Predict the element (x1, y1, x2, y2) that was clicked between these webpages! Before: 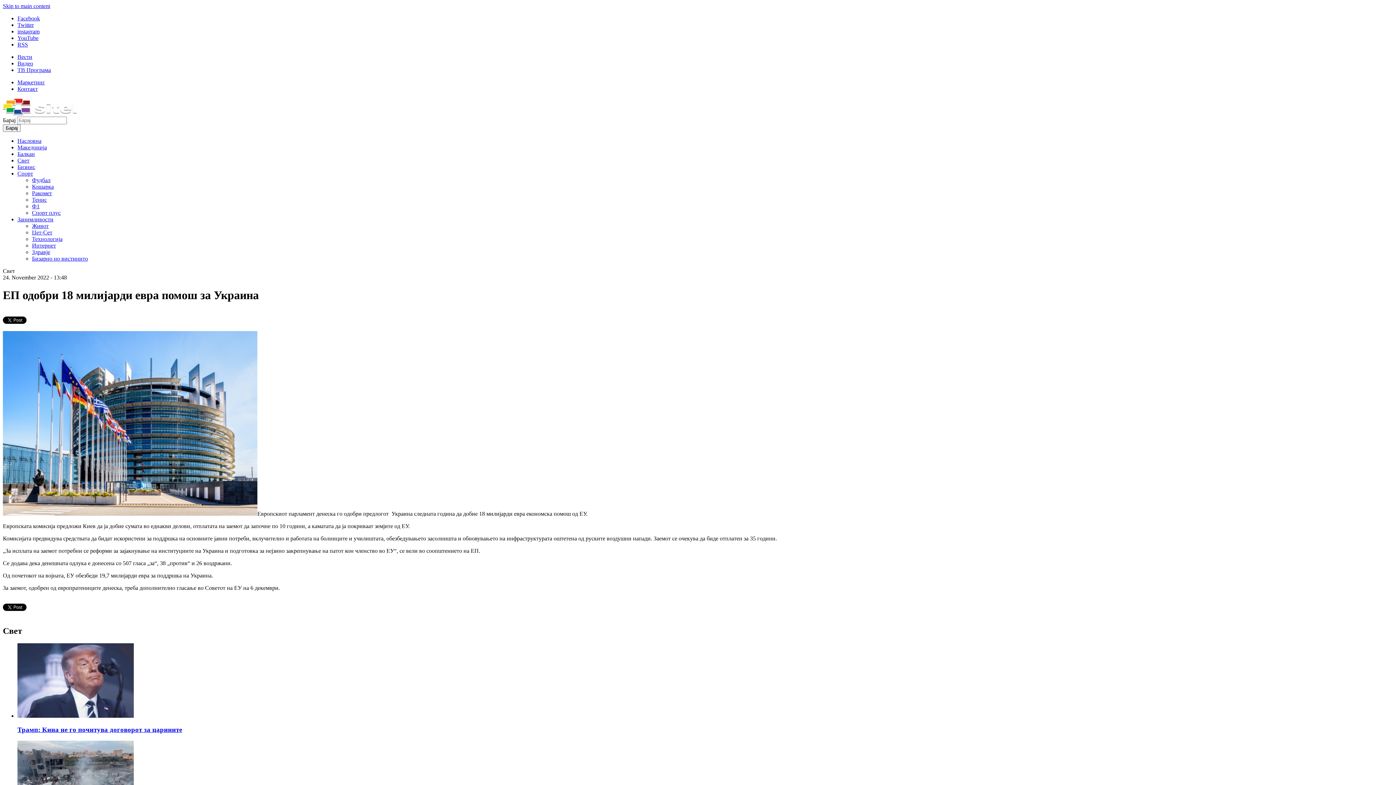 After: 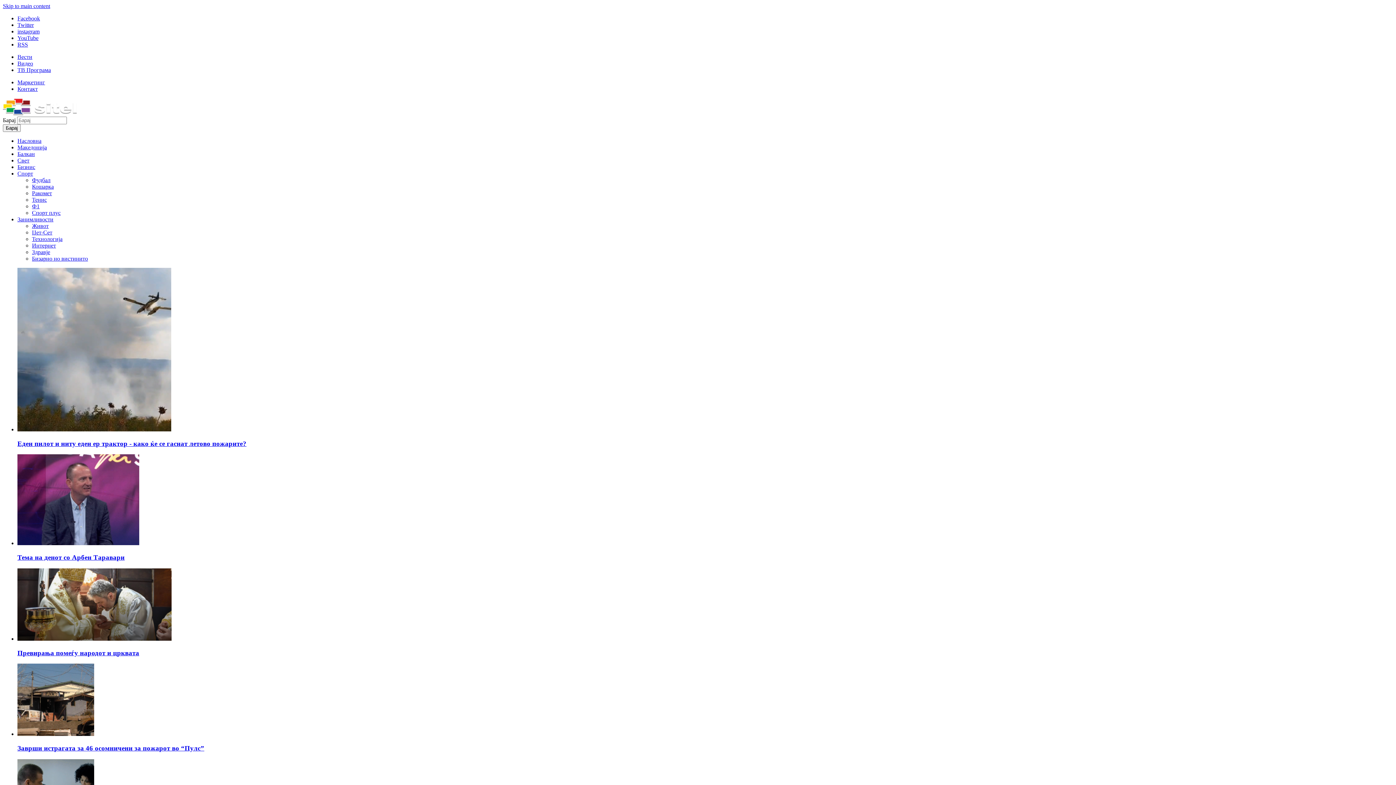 Action: bbox: (17, 137, 41, 144) label: Насловна